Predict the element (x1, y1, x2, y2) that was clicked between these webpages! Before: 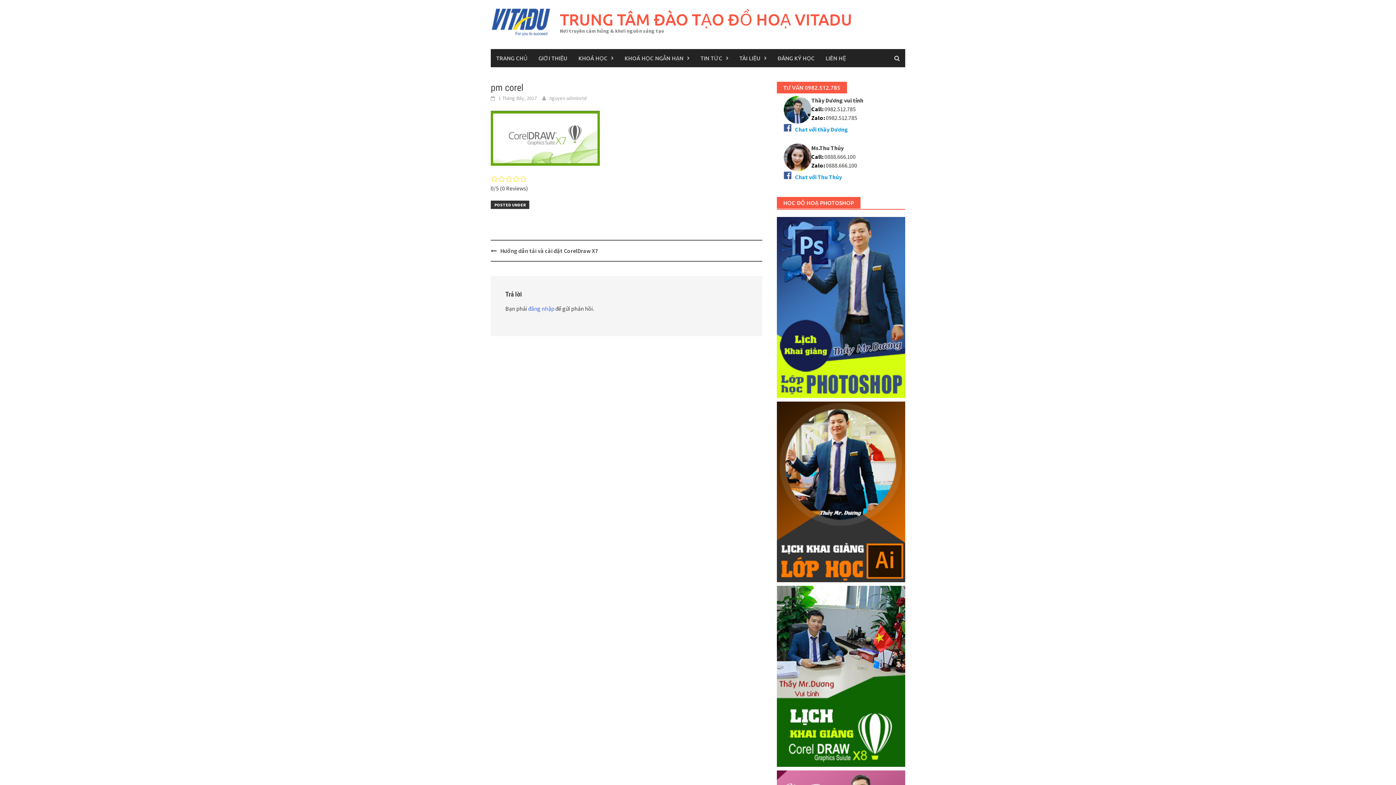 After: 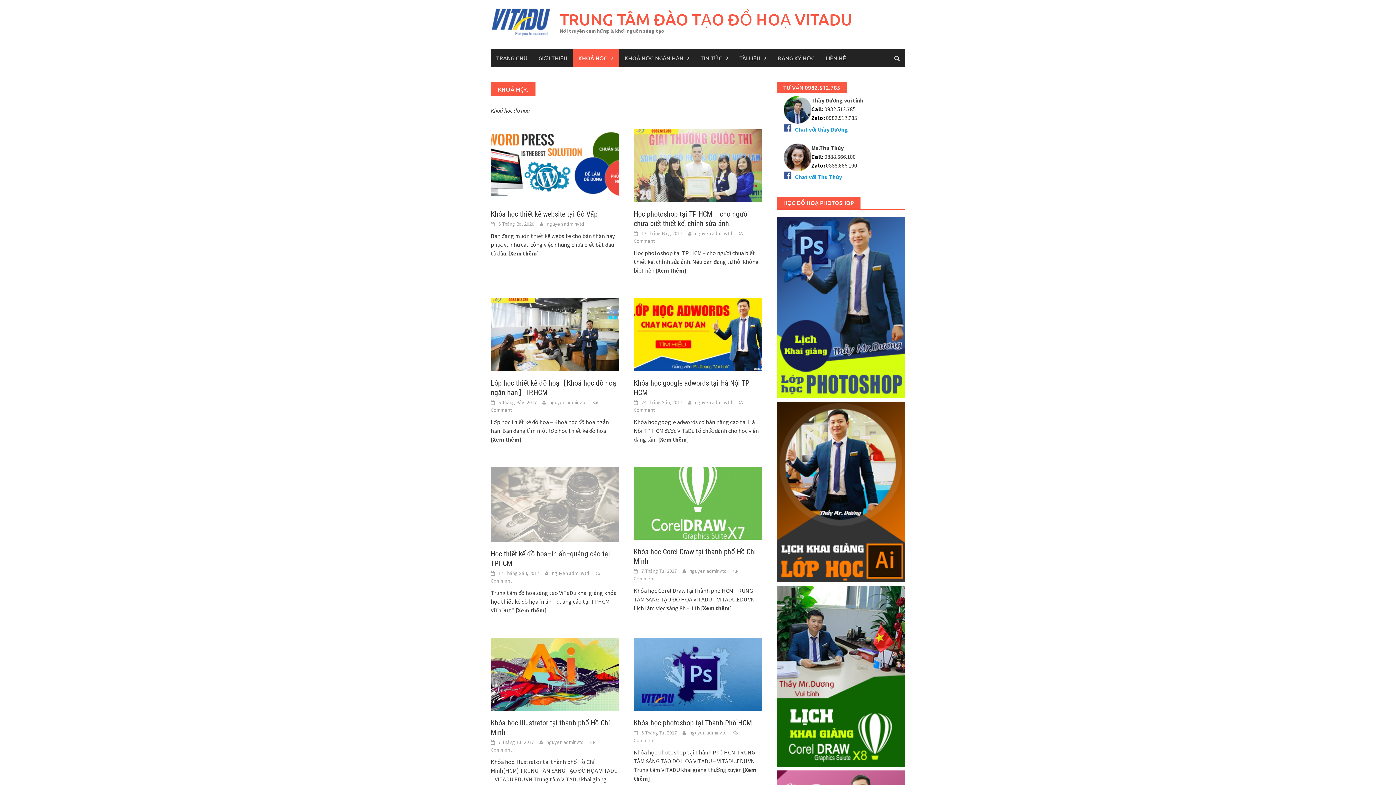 Action: bbox: (573, 49, 619, 67) label: KHOÁ HỌC